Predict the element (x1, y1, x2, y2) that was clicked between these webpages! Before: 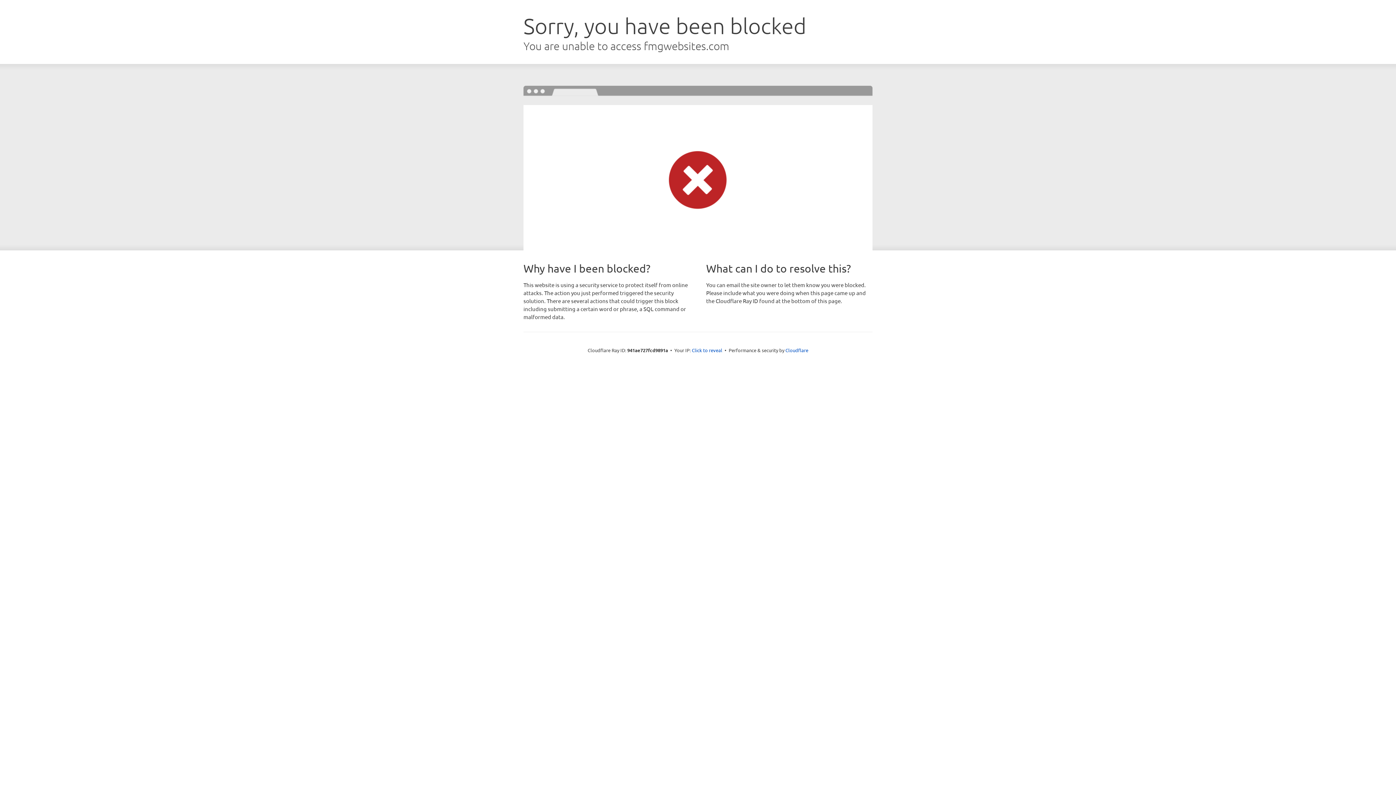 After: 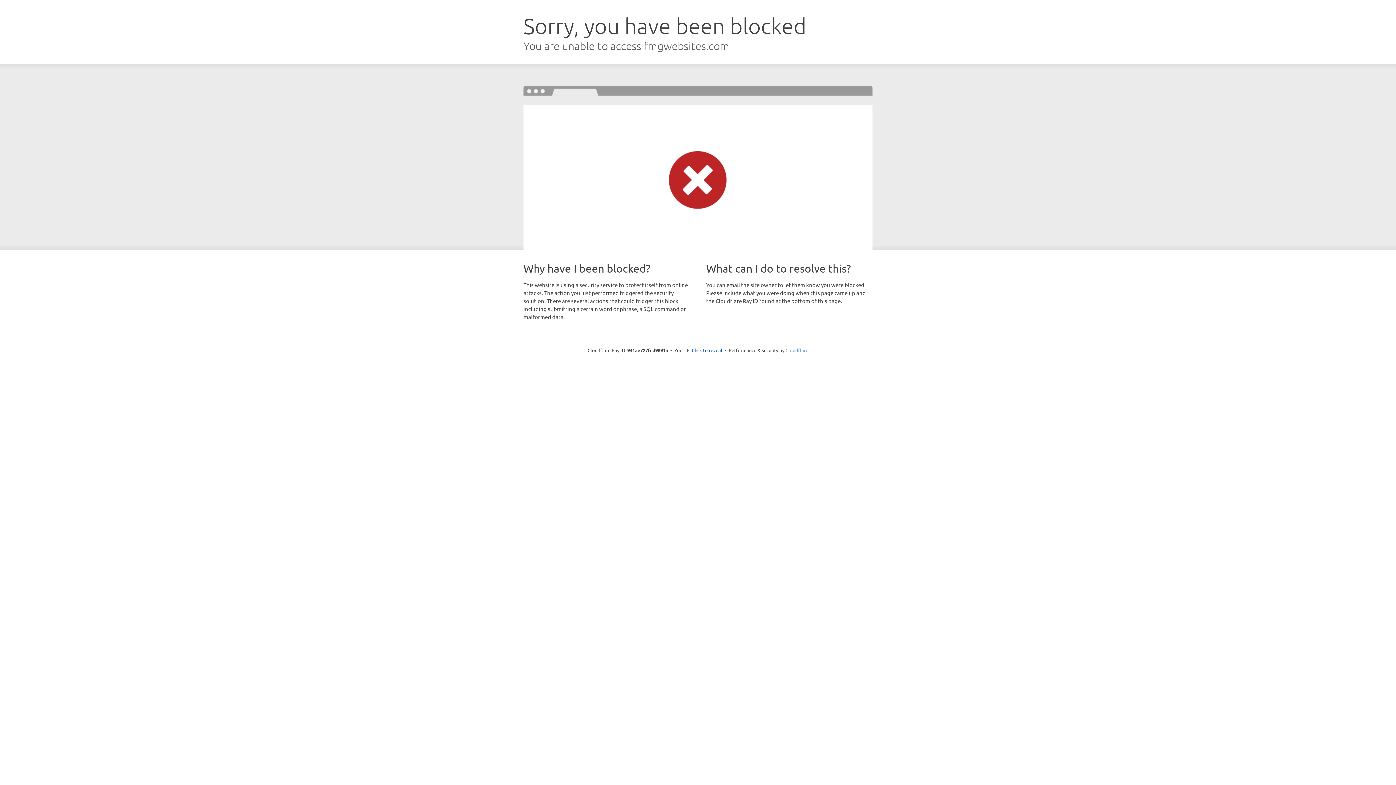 Action: label: Cloudflare bbox: (785, 347, 808, 353)